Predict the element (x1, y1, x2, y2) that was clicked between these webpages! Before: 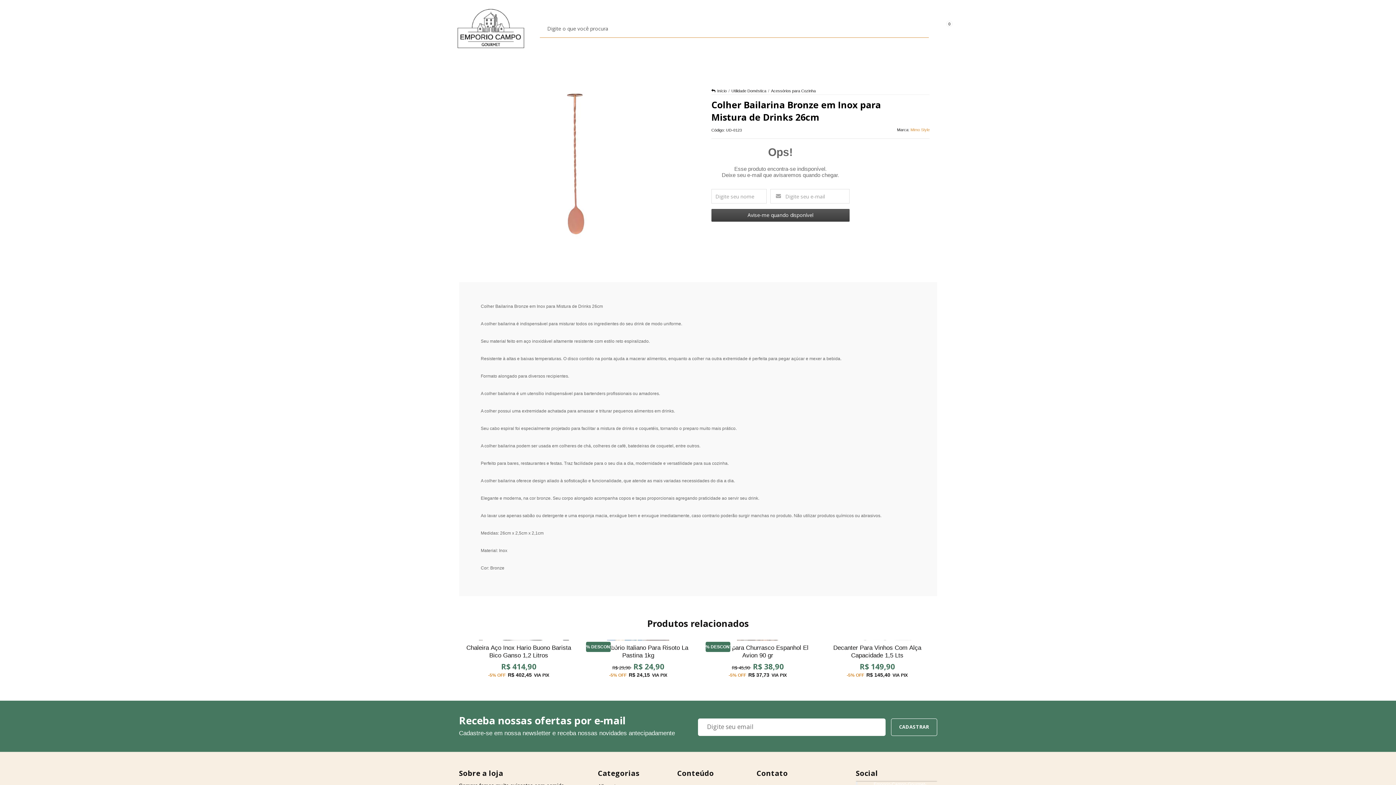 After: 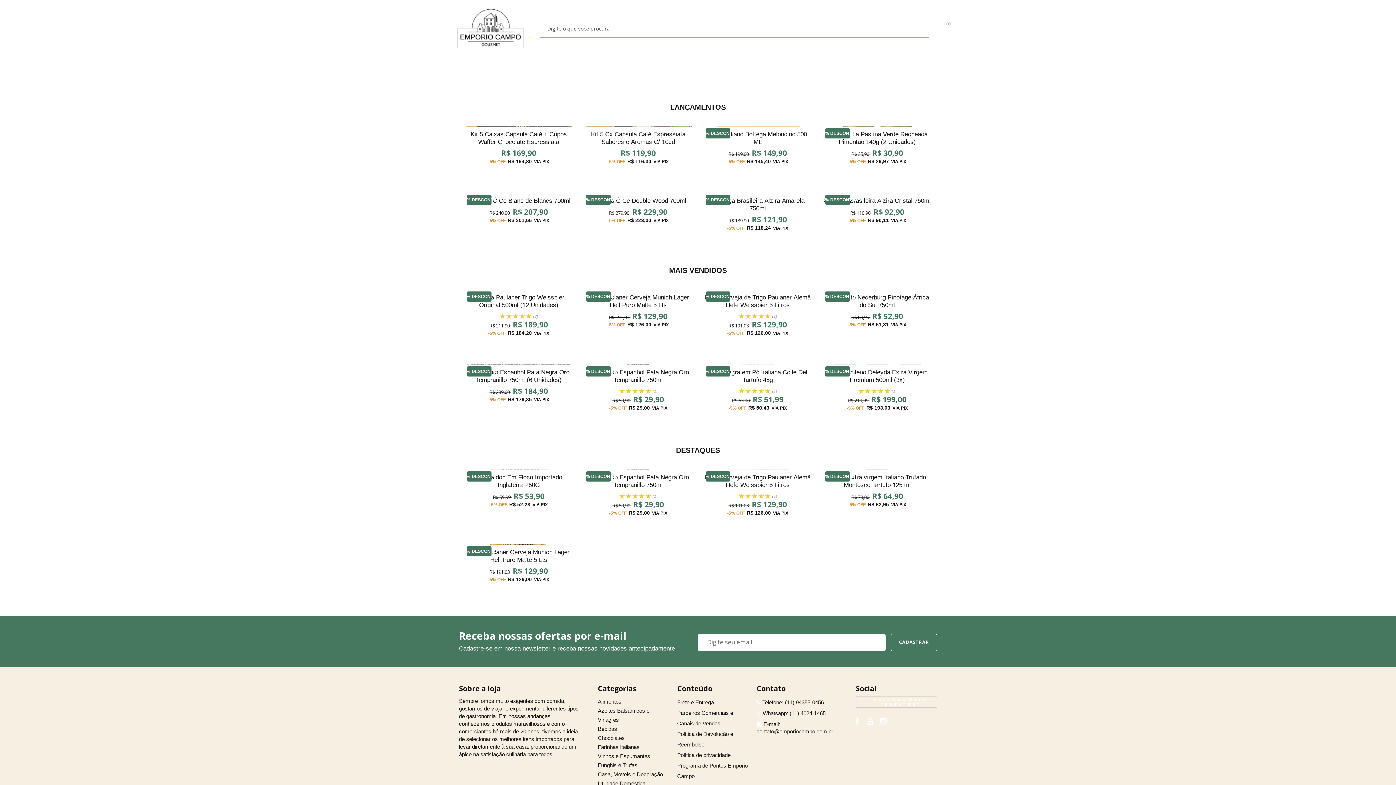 Action: label: Início bbox: (711, 88, 726, 93)